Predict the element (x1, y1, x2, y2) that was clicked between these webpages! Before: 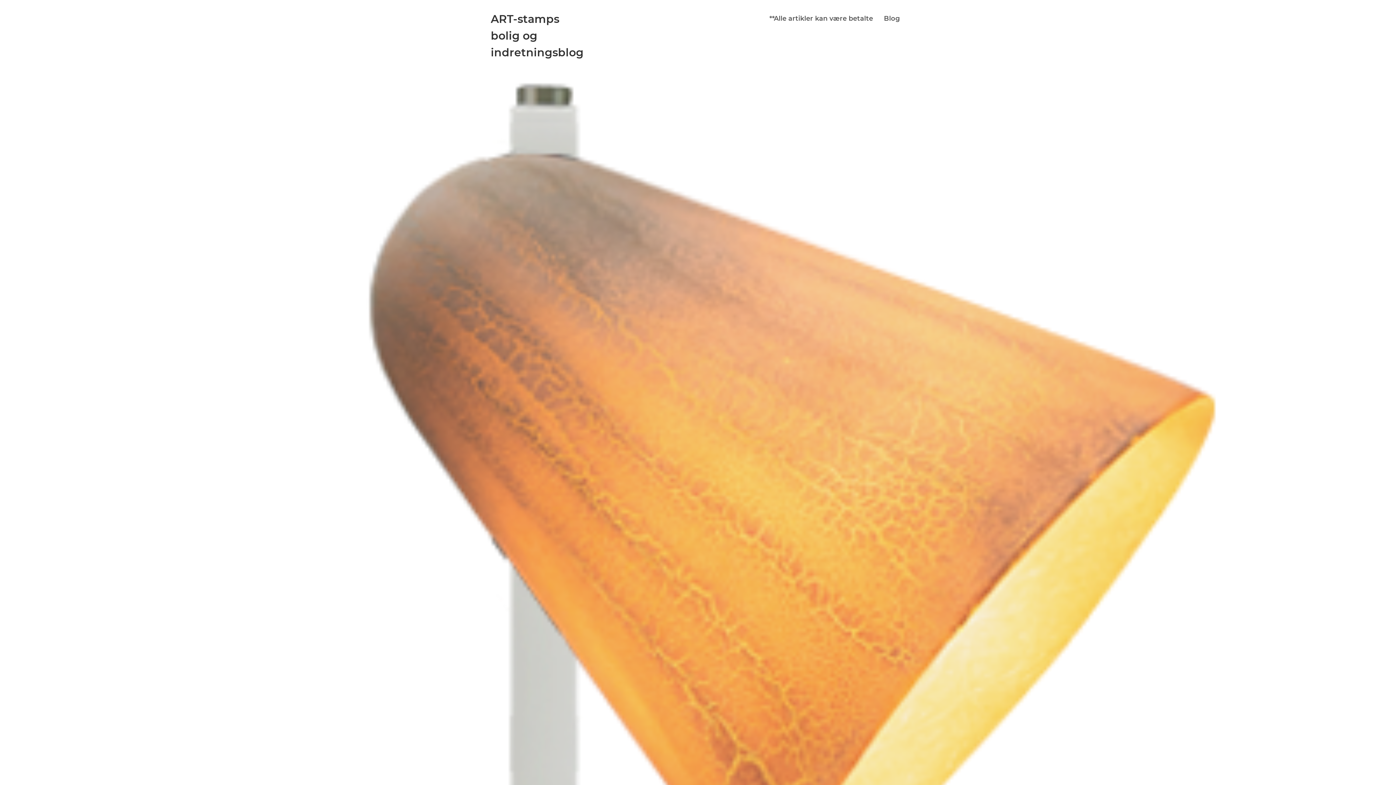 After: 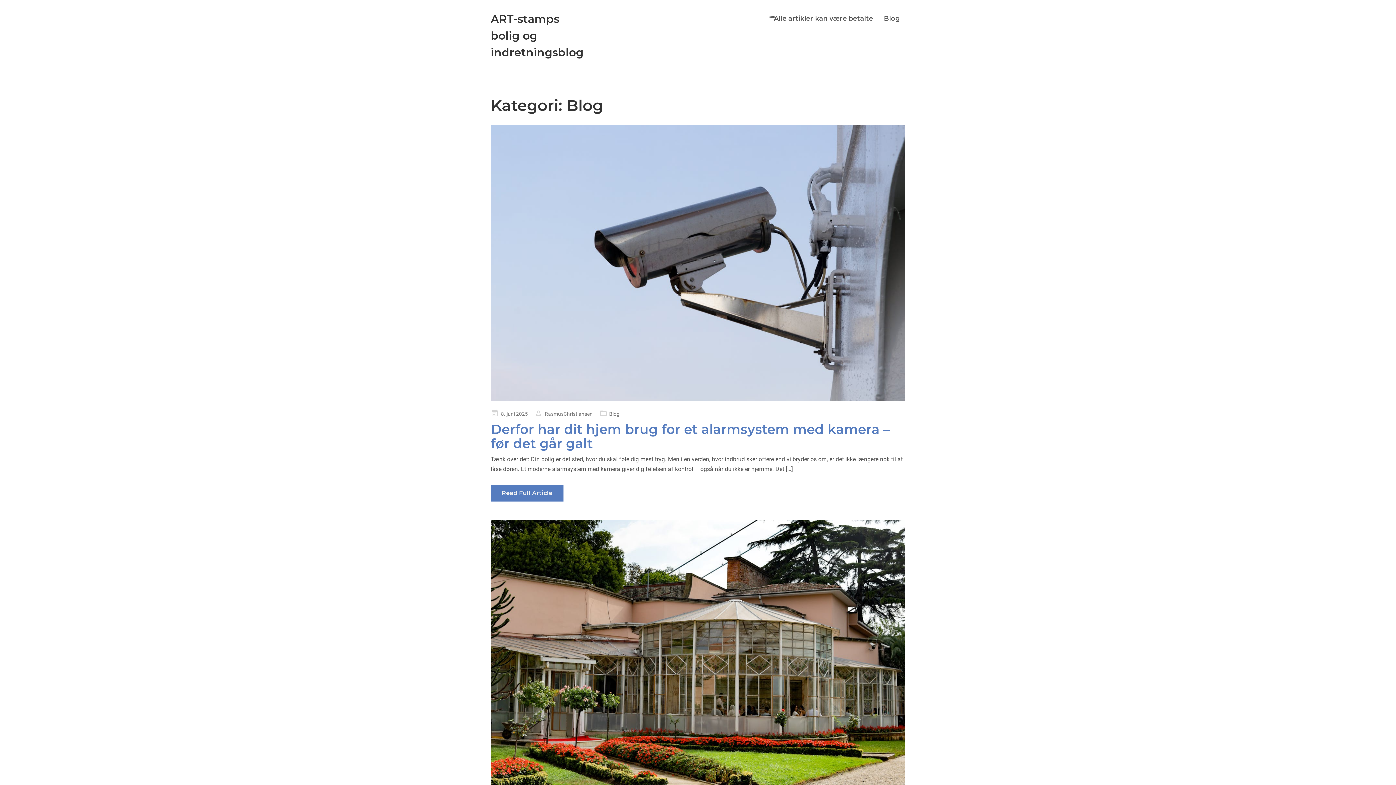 Action: bbox: (878, 11, 905, 25) label: Blog